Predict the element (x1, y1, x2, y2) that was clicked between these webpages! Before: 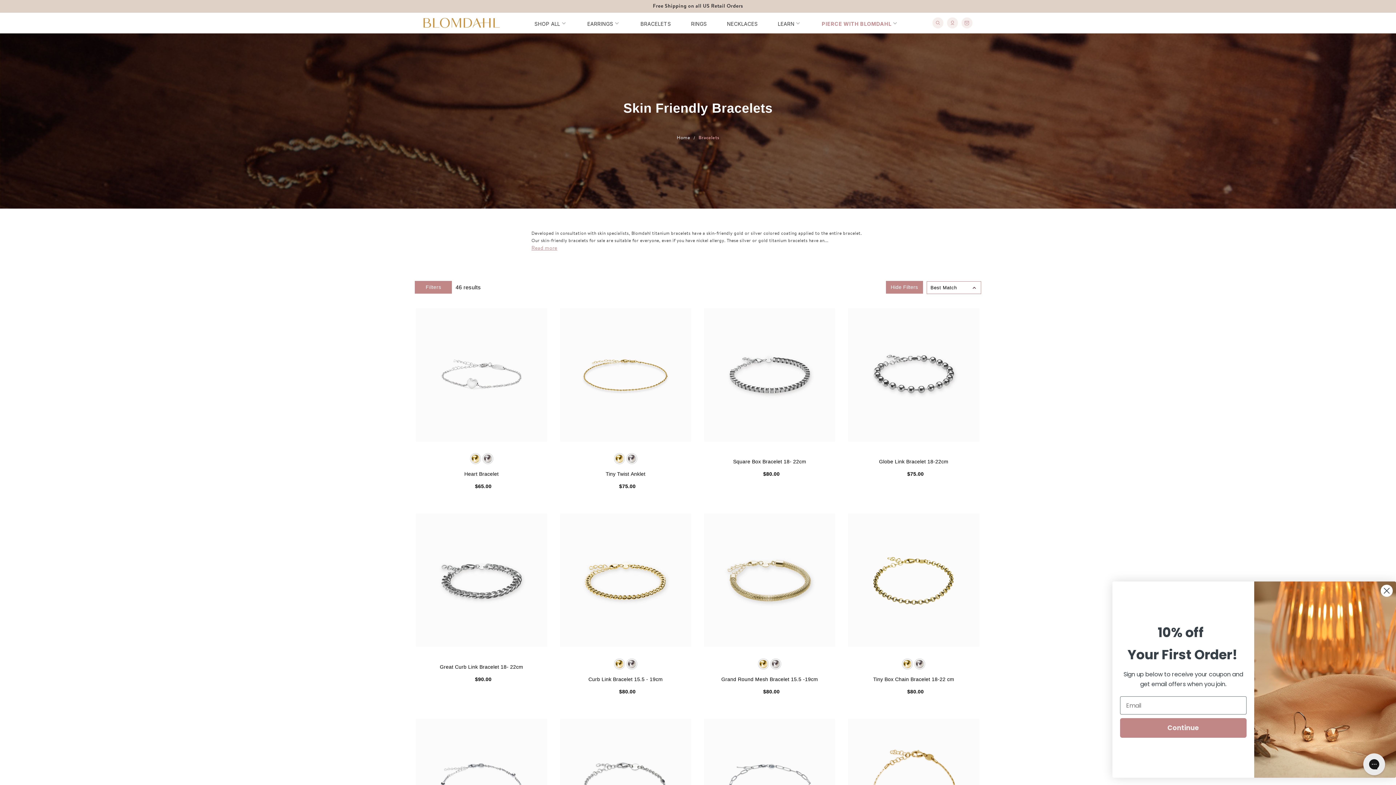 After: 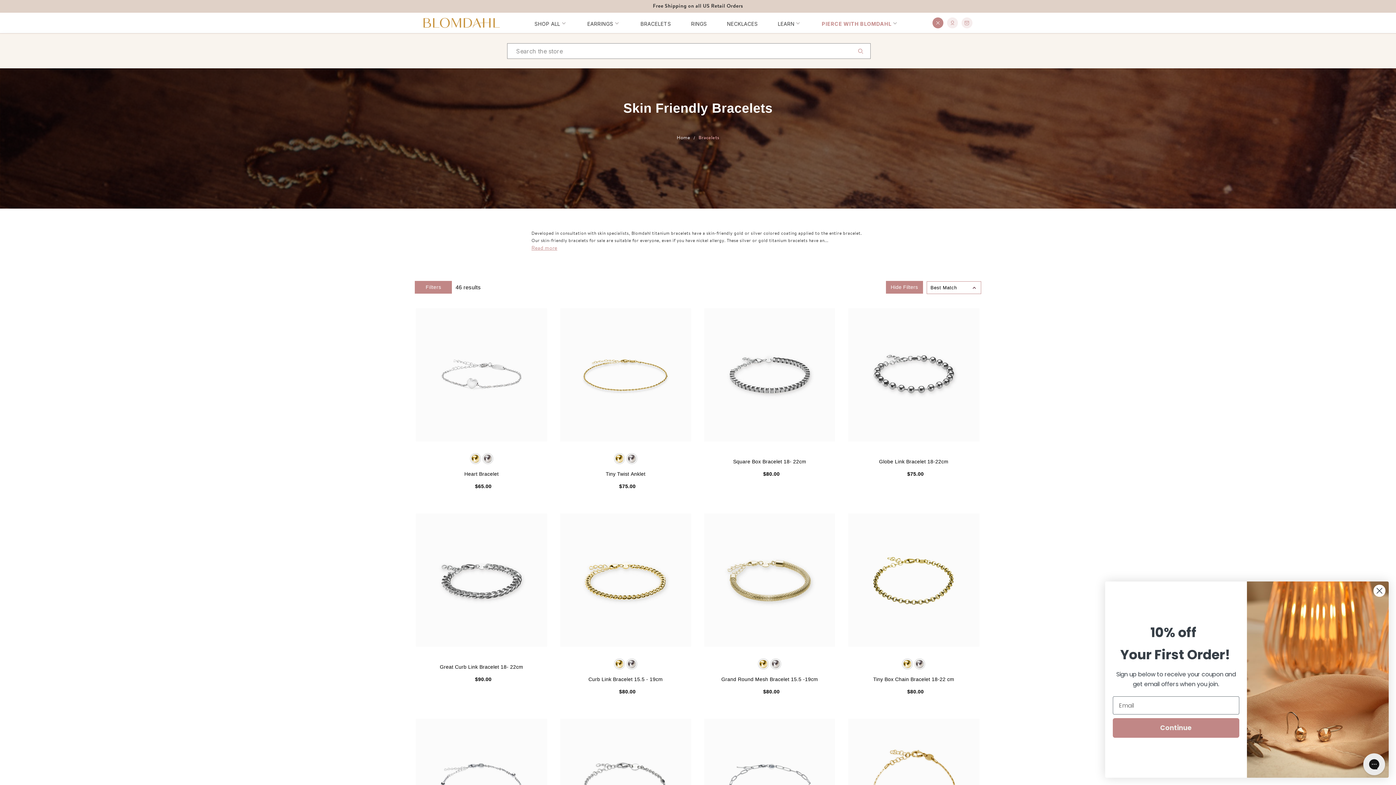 Action: bbox: (932, 17, 943, 28)